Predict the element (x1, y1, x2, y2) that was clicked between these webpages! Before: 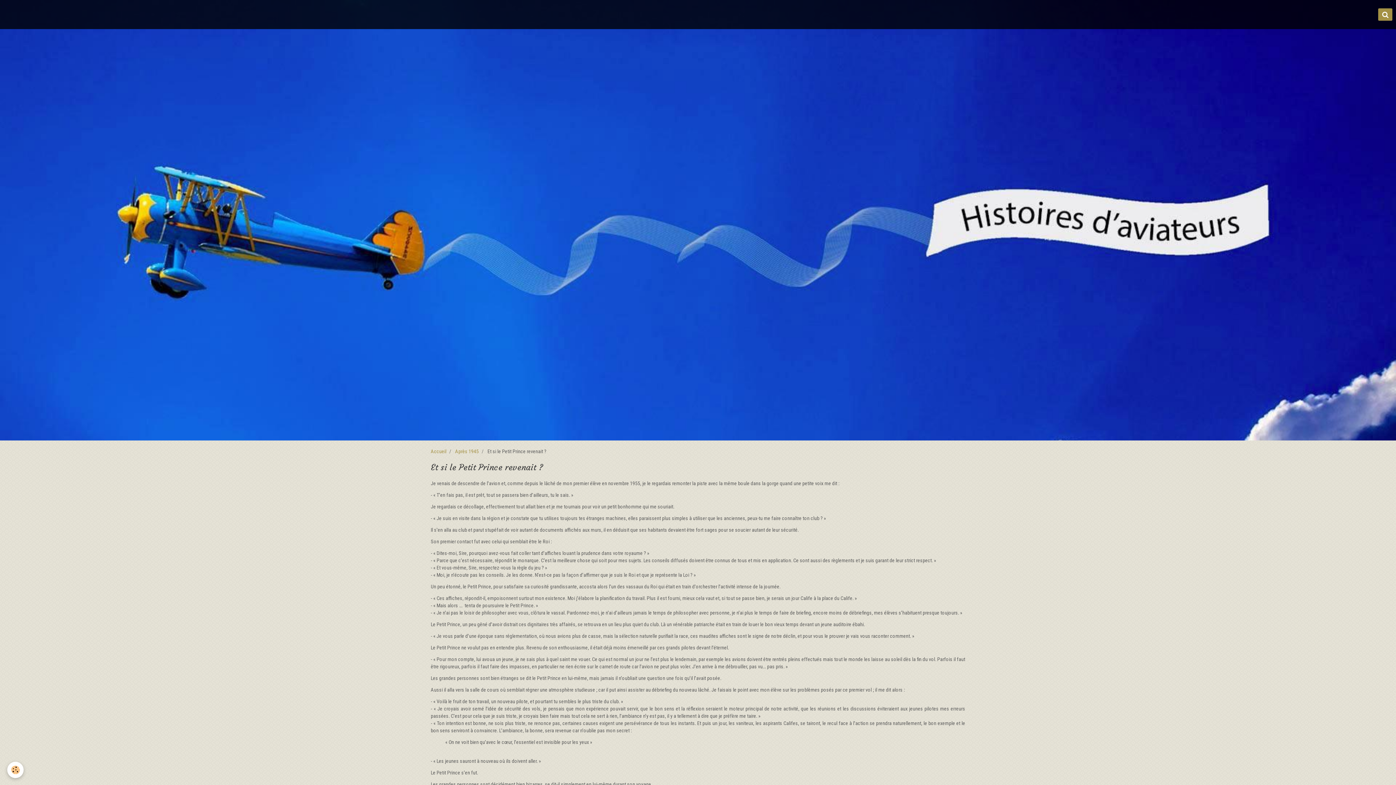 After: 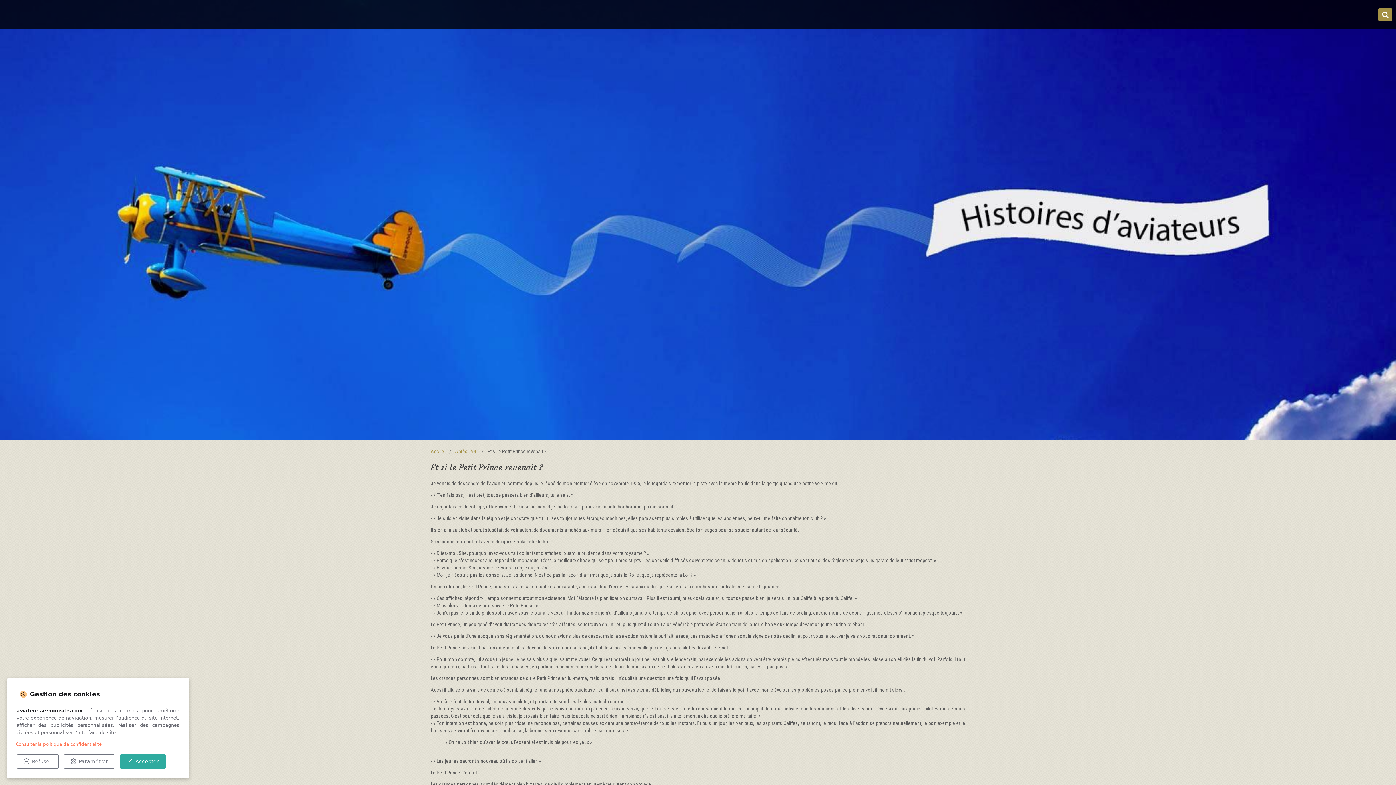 Action: bbox: (7, 762, 23, 778) label: Cookie